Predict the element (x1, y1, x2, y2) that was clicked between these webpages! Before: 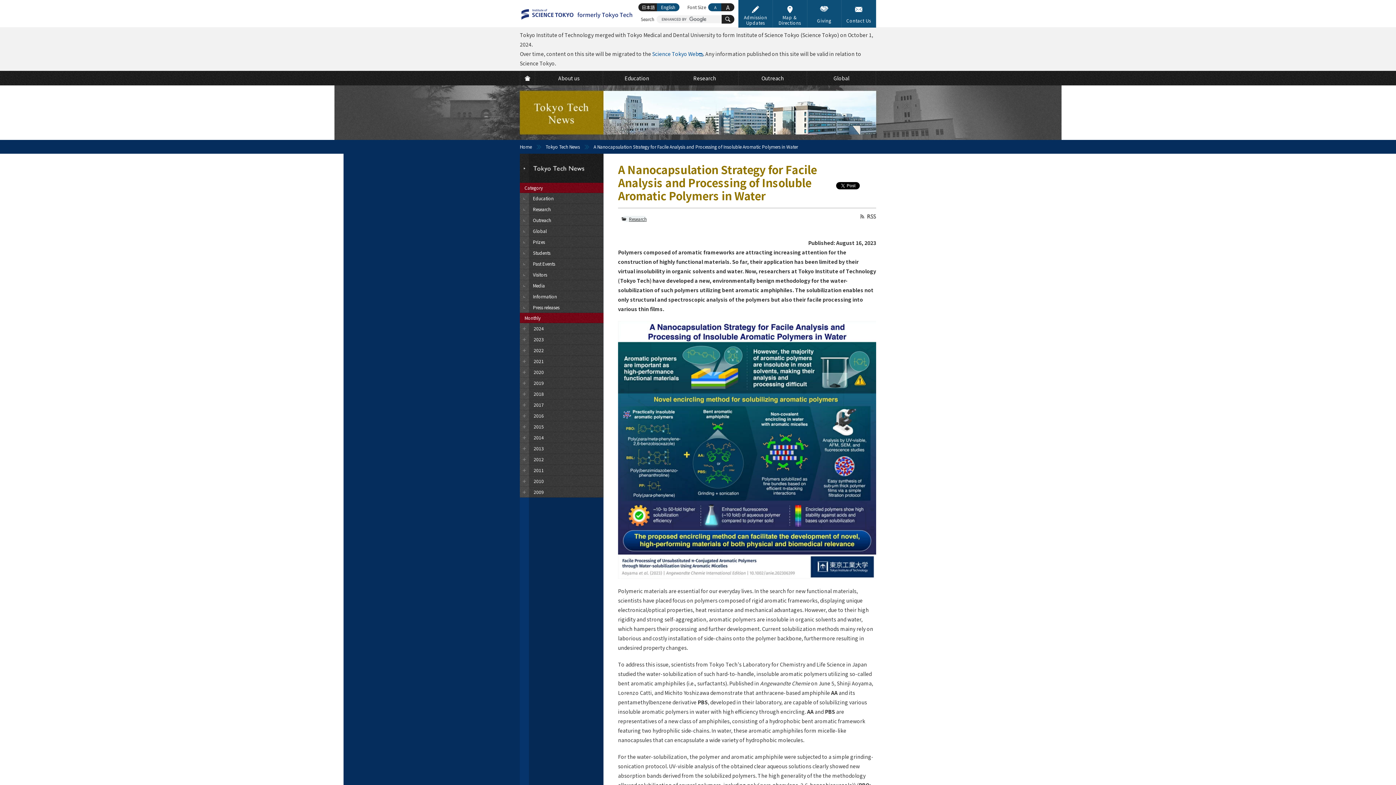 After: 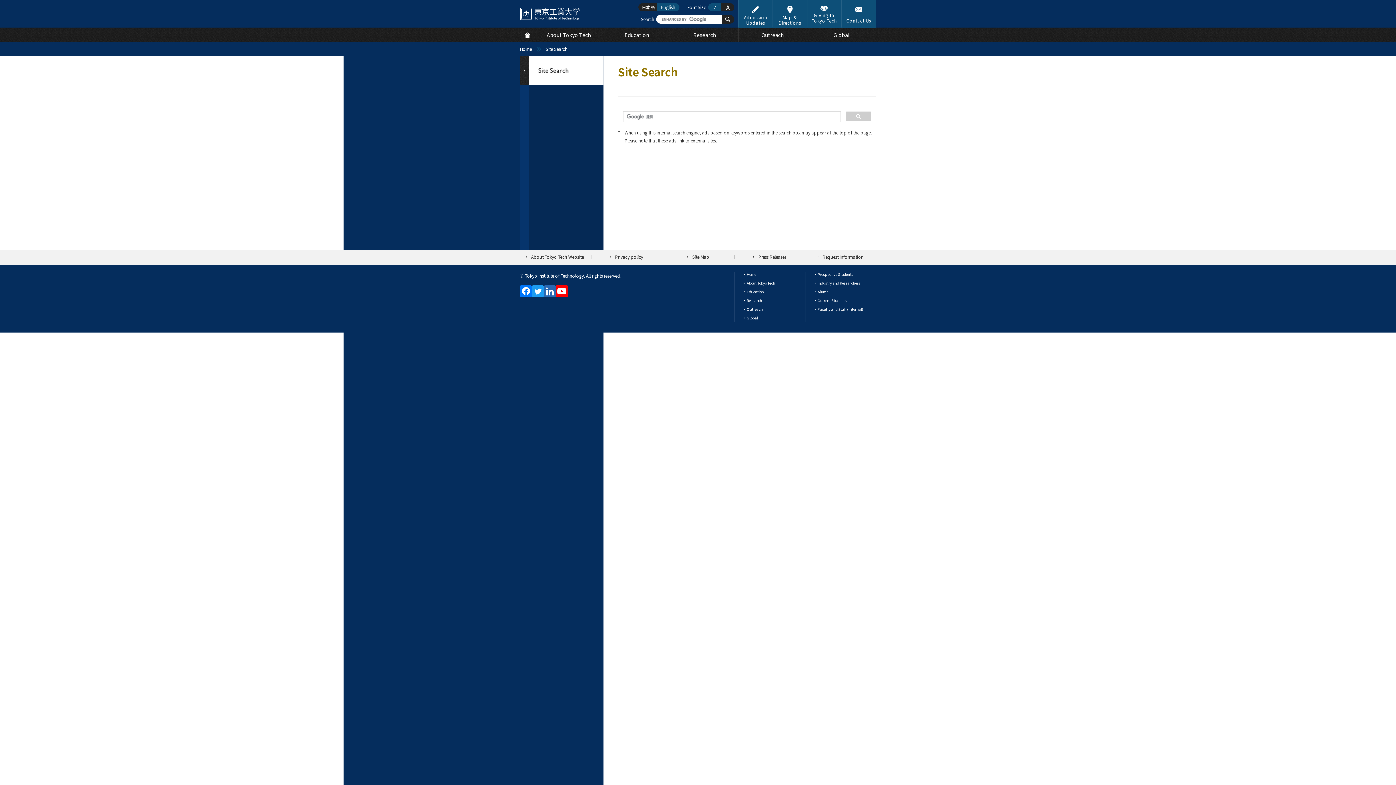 Action: bbox: (721, 14, 734, 23)